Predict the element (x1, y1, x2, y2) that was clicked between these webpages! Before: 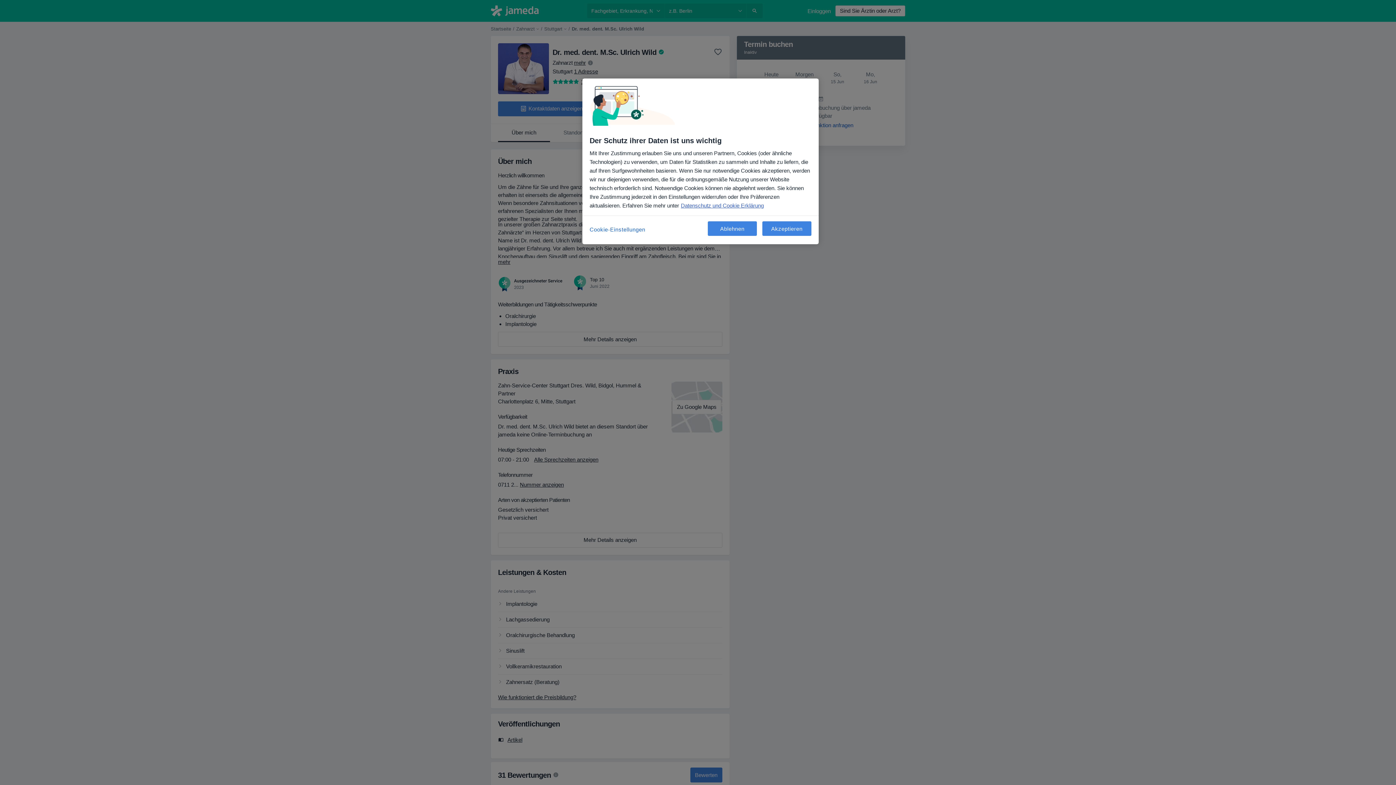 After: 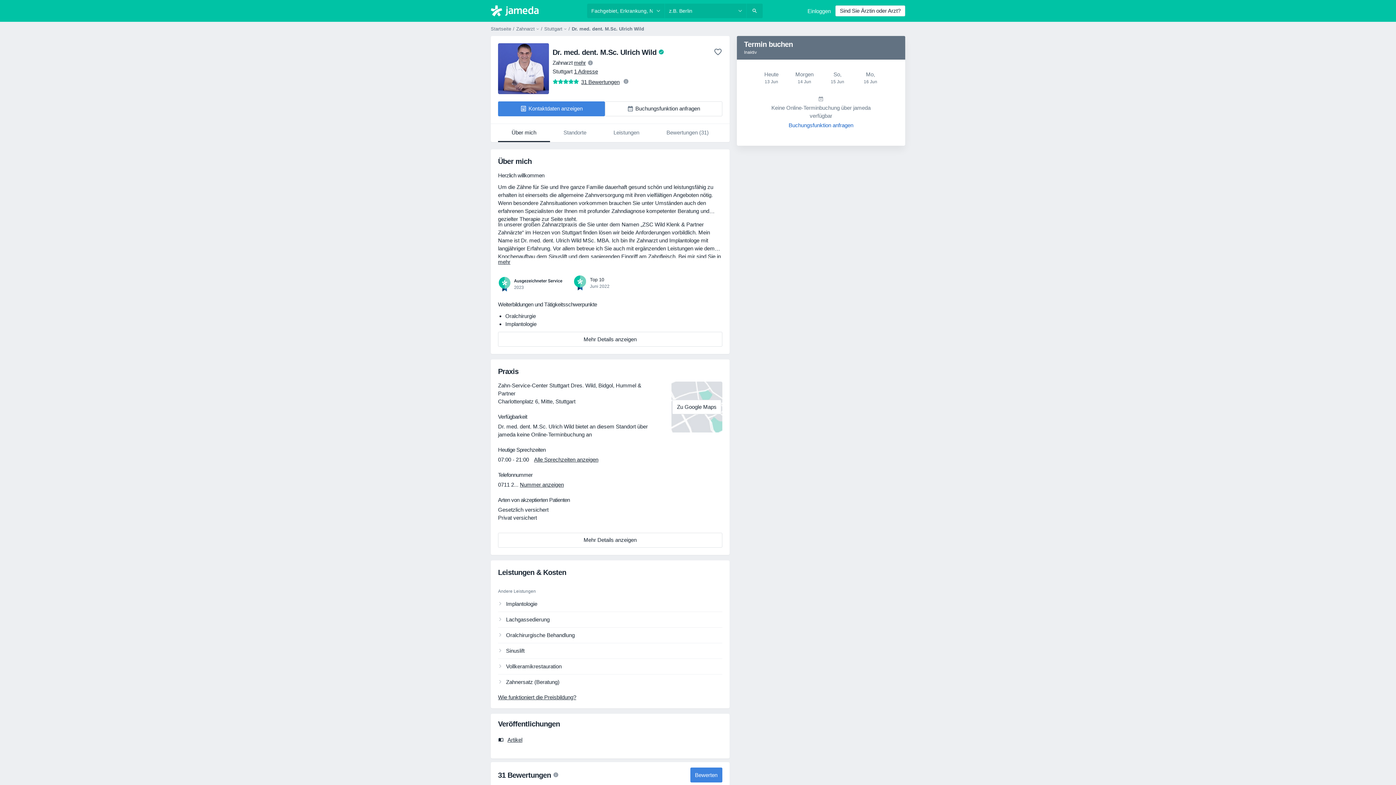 Action: label: Ablehnen bbox: (708, 221, 757, 236)